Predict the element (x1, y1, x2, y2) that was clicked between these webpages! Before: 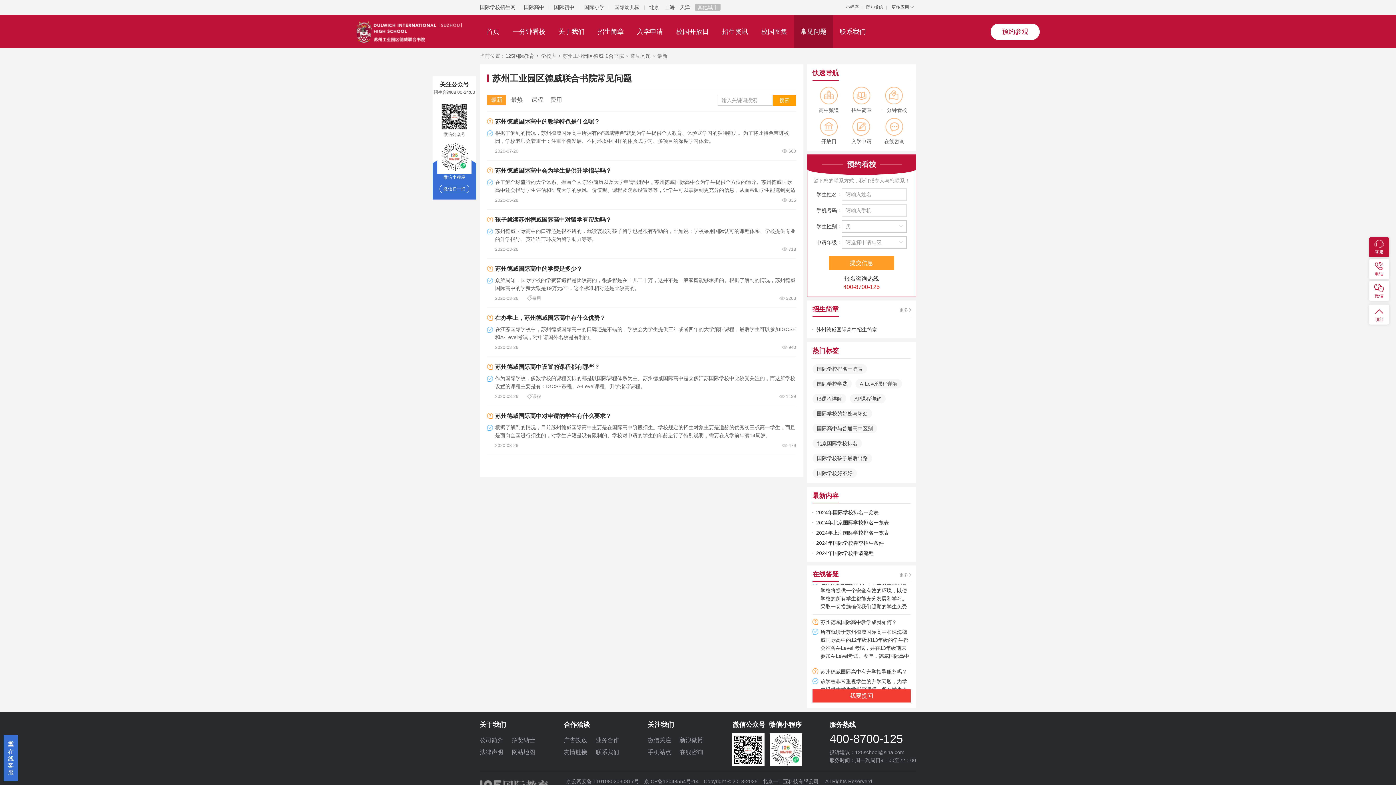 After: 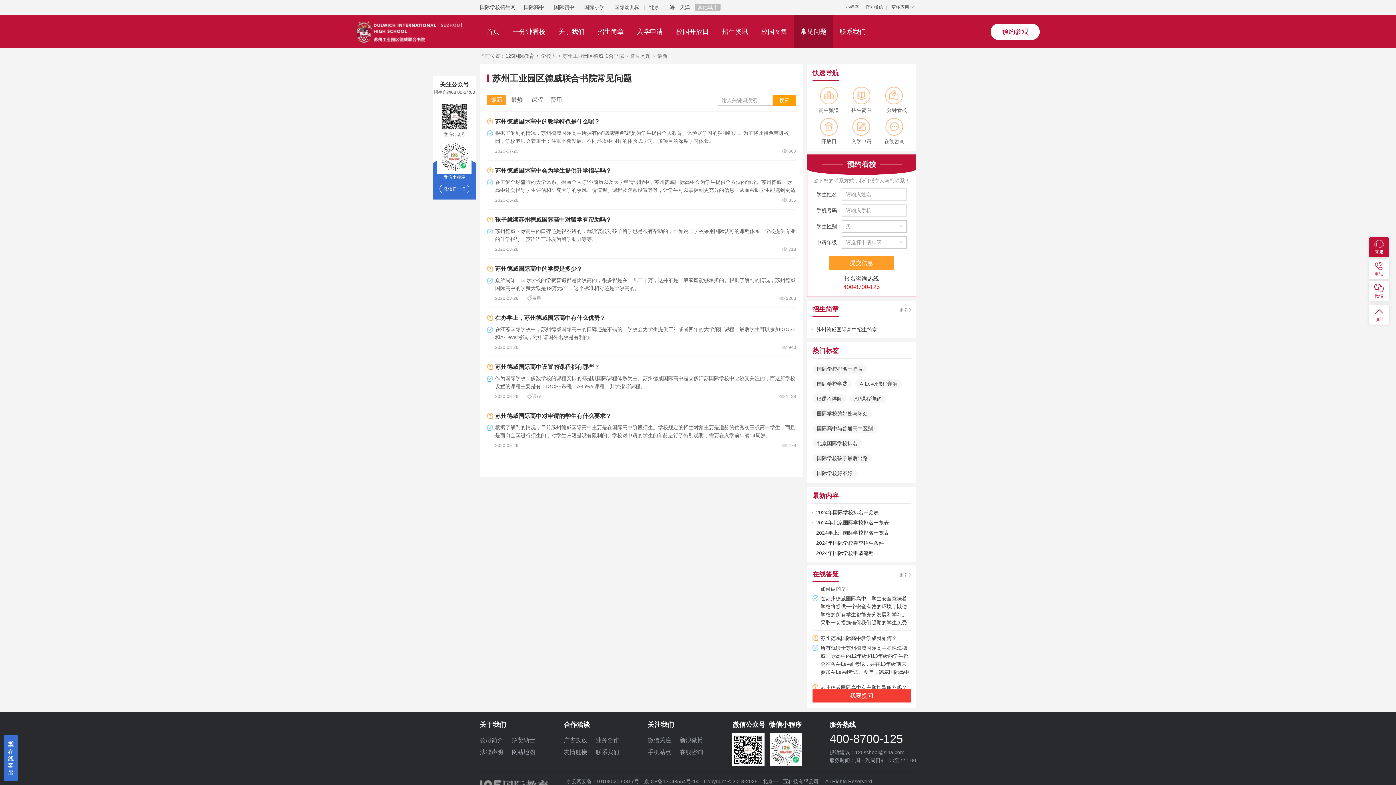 Action: label: 开放日 bbox: (812, 117, 845, 144)